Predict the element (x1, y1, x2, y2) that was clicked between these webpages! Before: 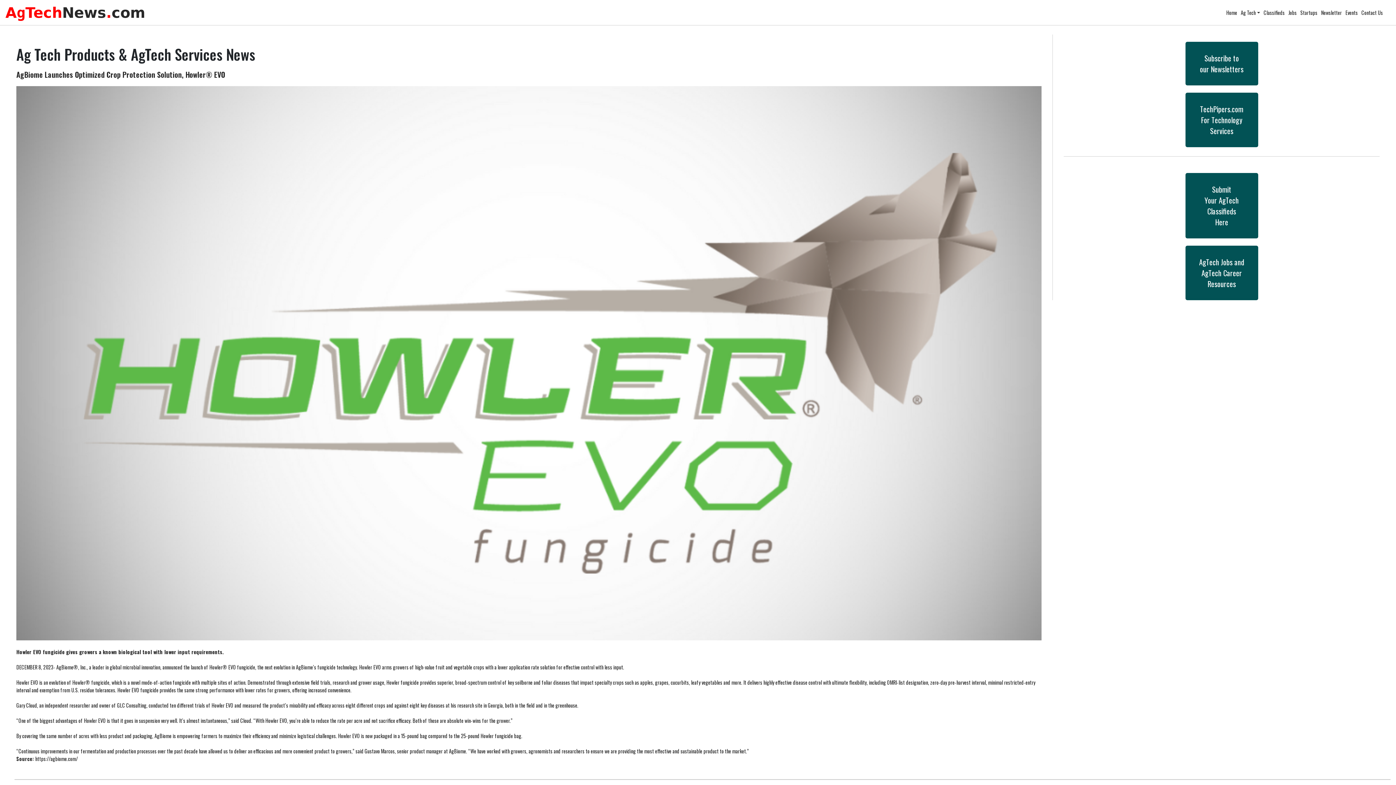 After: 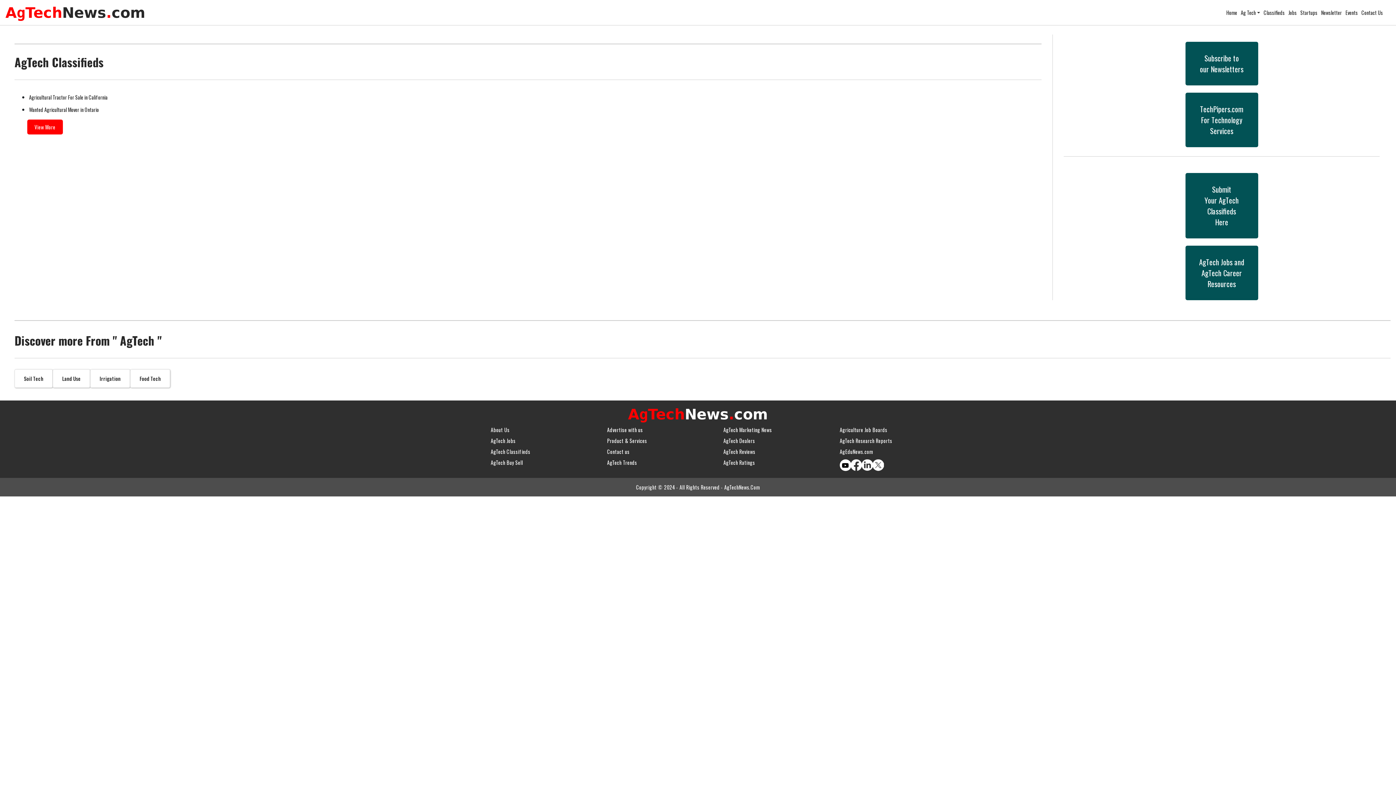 Action: bbox: (1262, 8, 1286, 16) label: Classifieds